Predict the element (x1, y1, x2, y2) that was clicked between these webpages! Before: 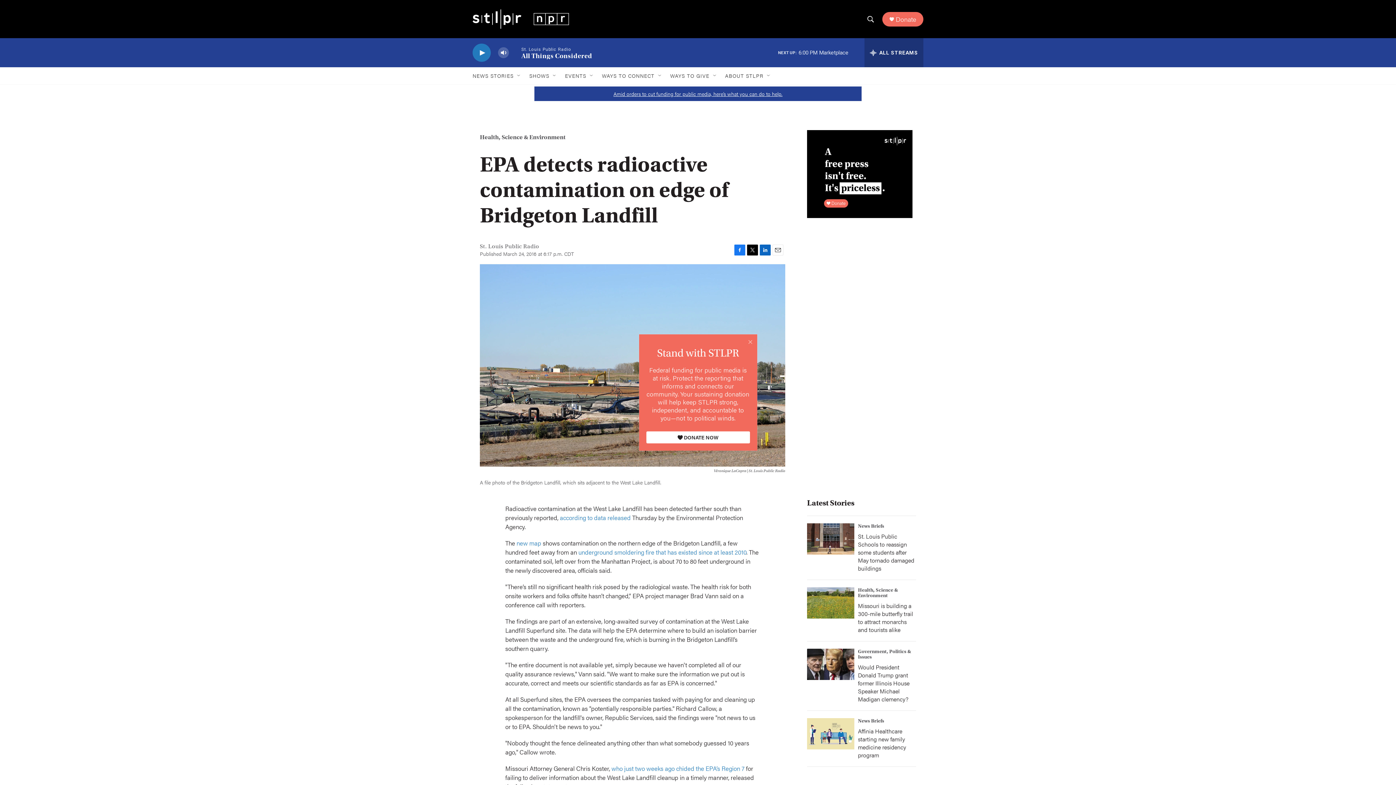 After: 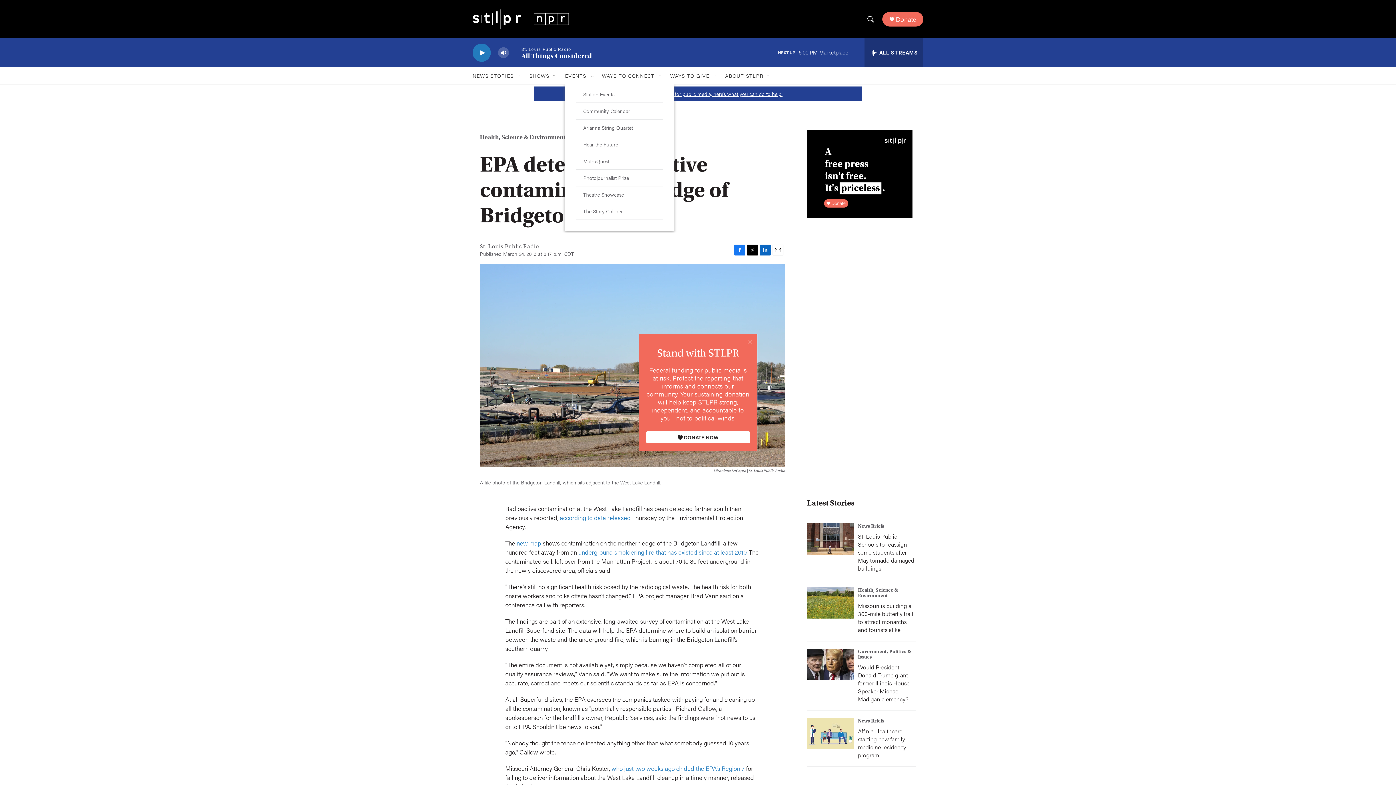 Action: label: Open Sub Navigation bbox: (589, 72, 594, 78)